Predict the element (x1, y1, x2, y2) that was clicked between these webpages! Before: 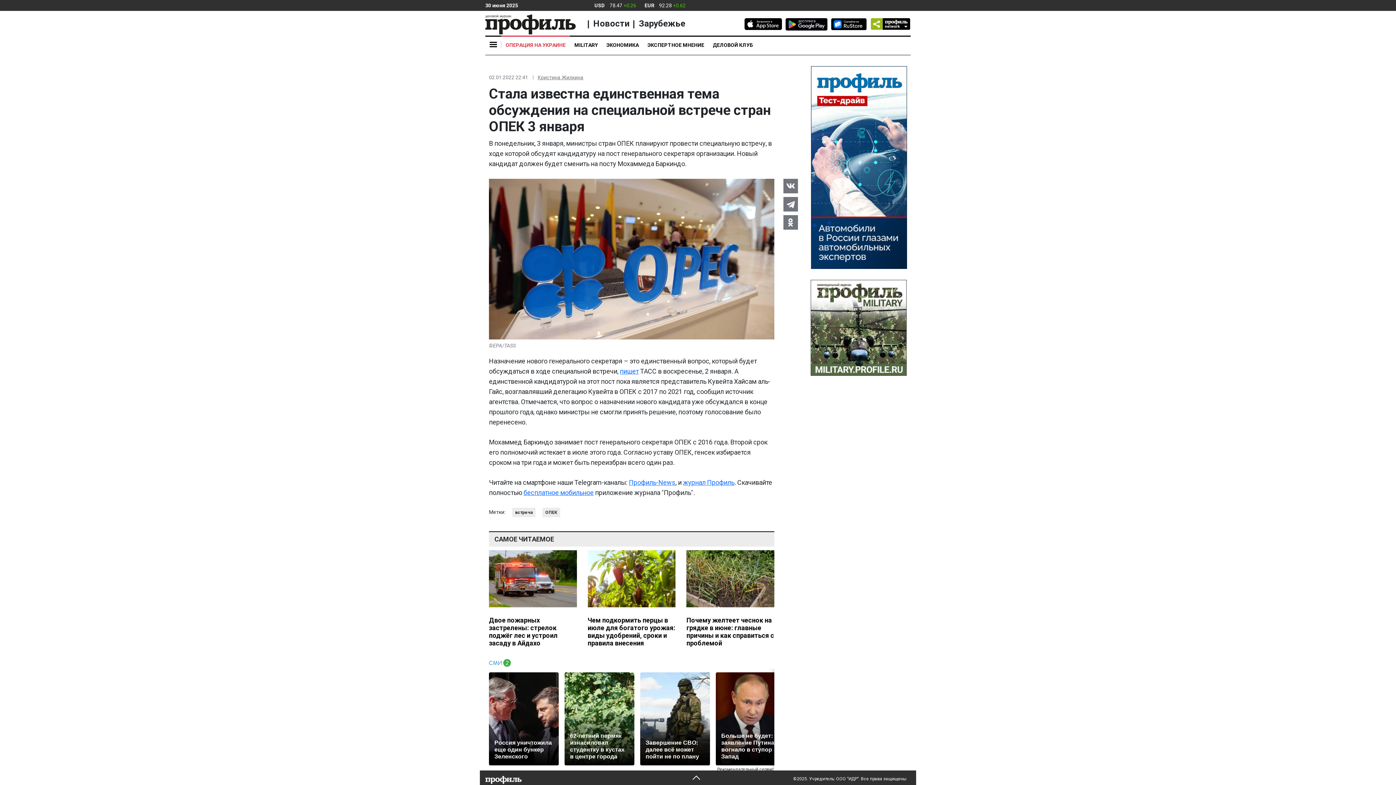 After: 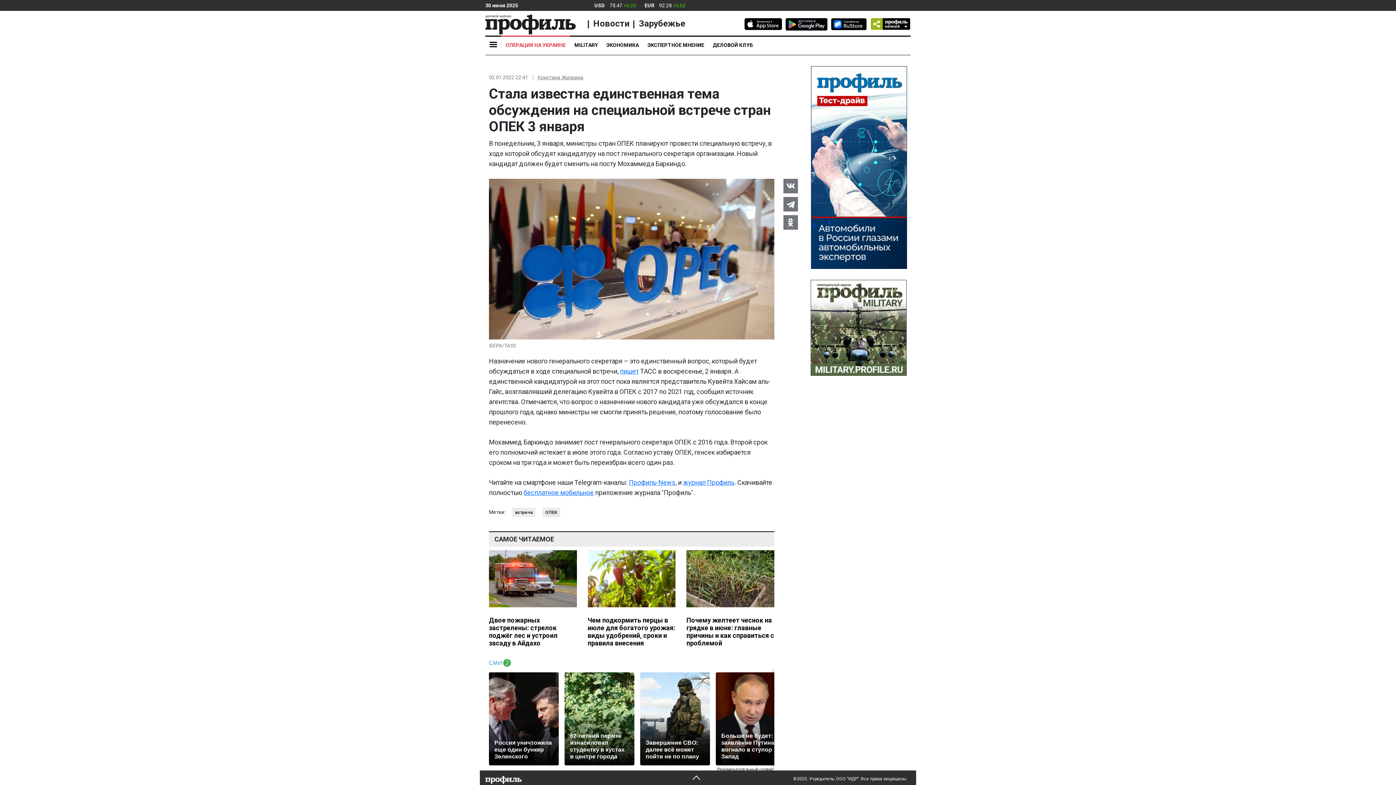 Action: bbox: (783, 178, 798, 193)